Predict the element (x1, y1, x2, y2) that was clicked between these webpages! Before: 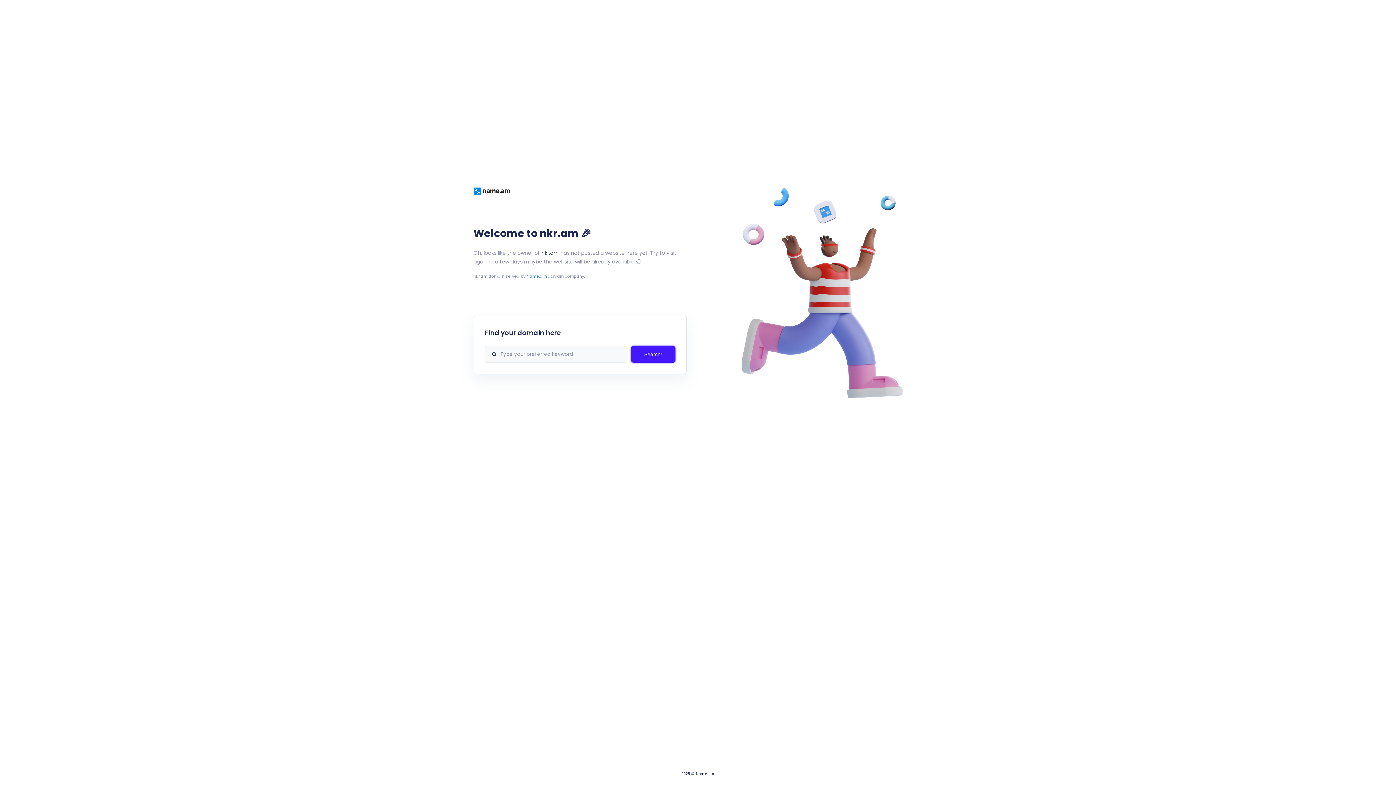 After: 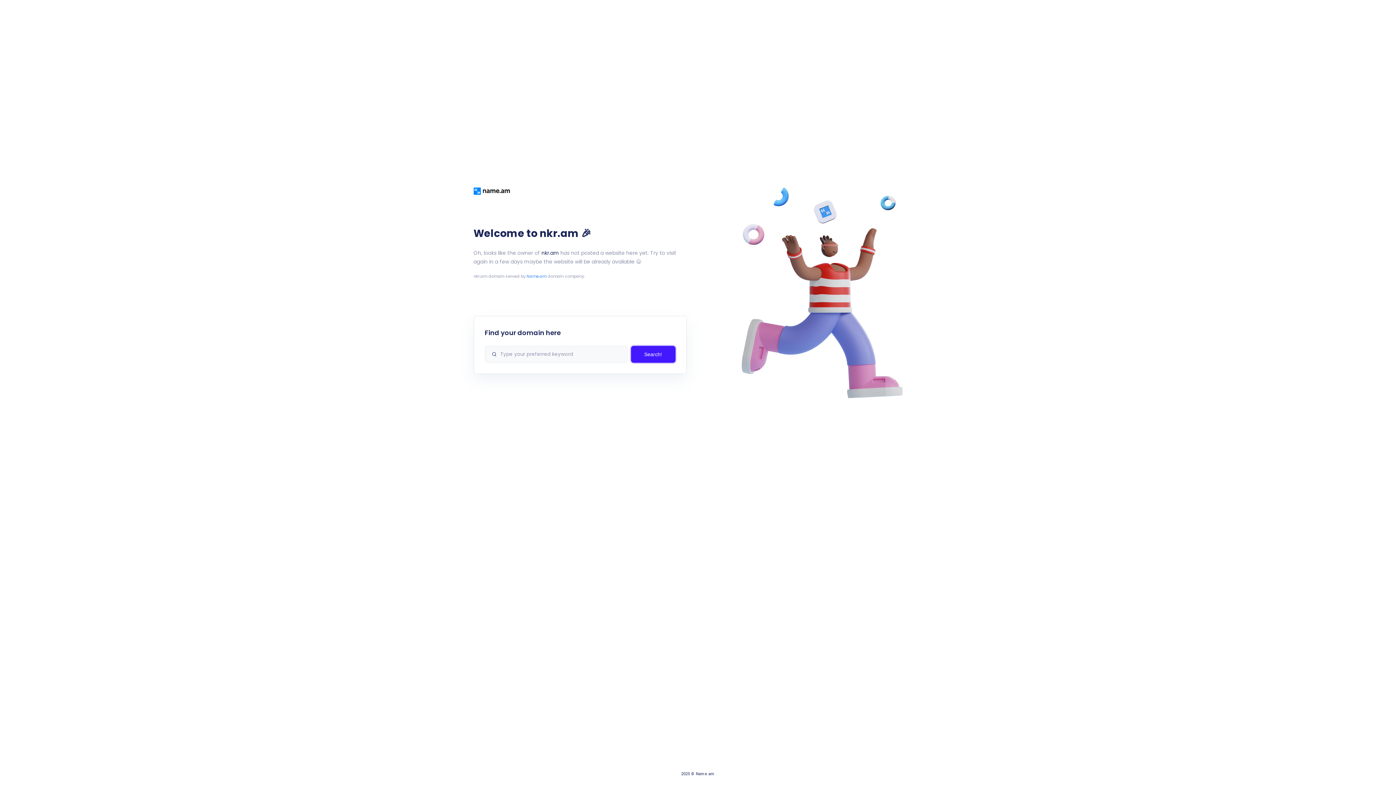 Action: label: Name.am bbox: (526, 273, 546, 279)